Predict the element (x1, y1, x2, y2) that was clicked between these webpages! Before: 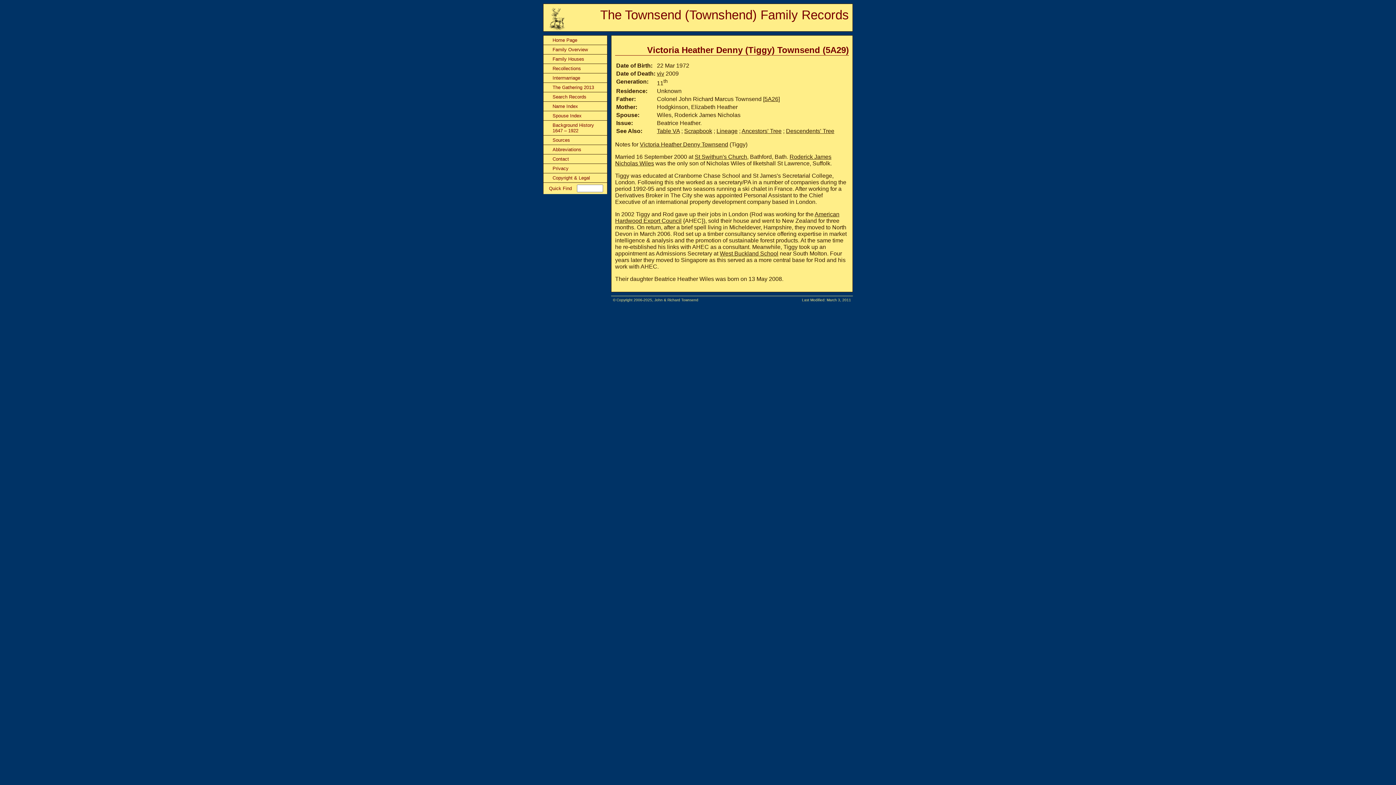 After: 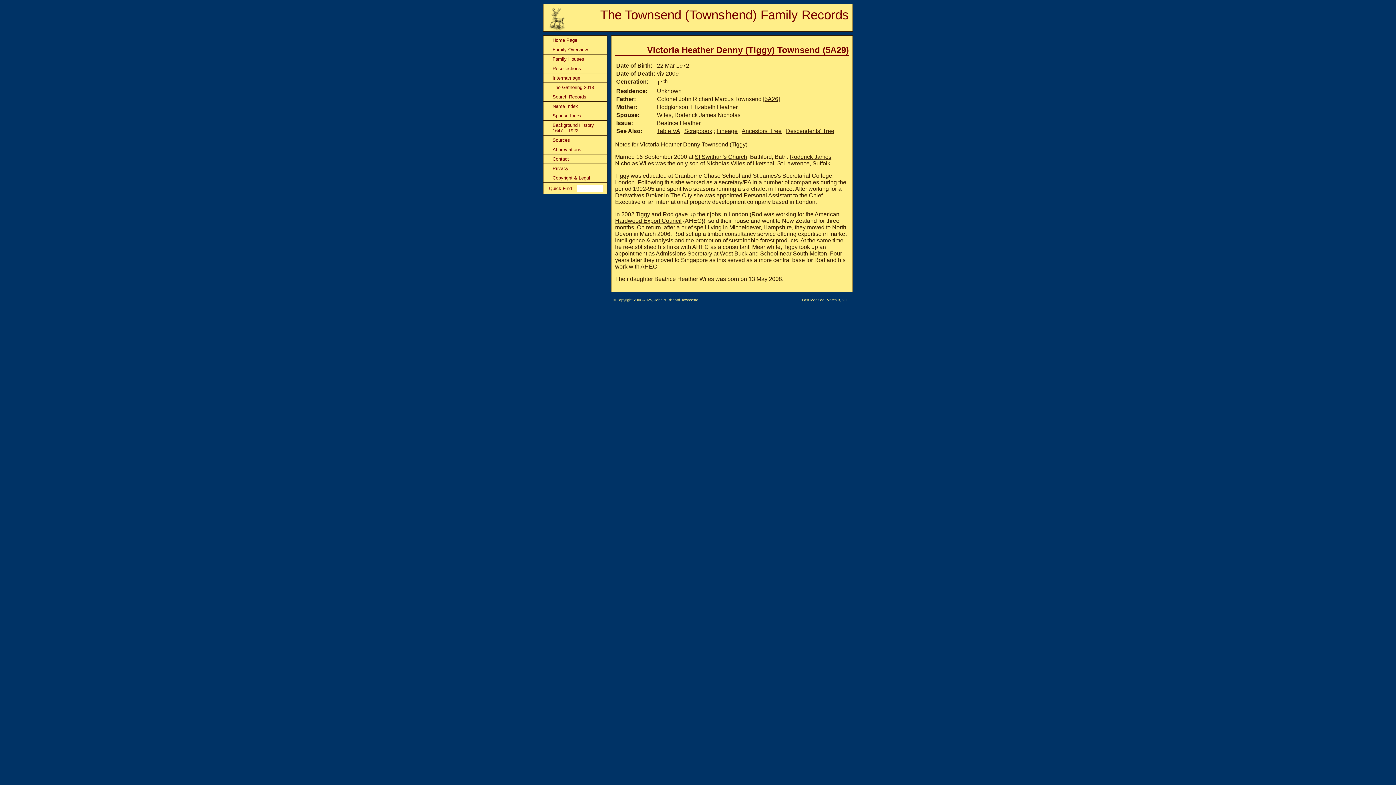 Action: bbox: (684, 128, 712, 134) label: Scrapbook